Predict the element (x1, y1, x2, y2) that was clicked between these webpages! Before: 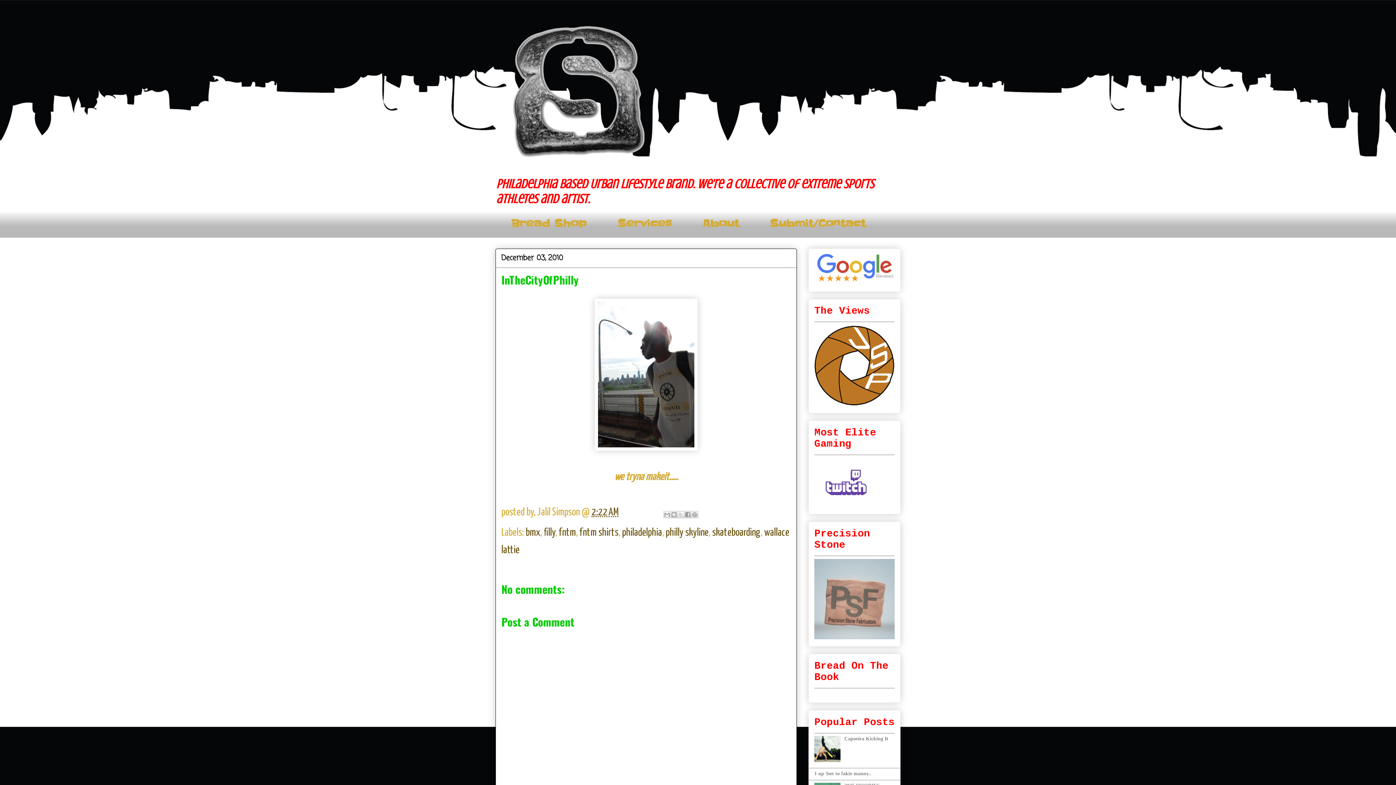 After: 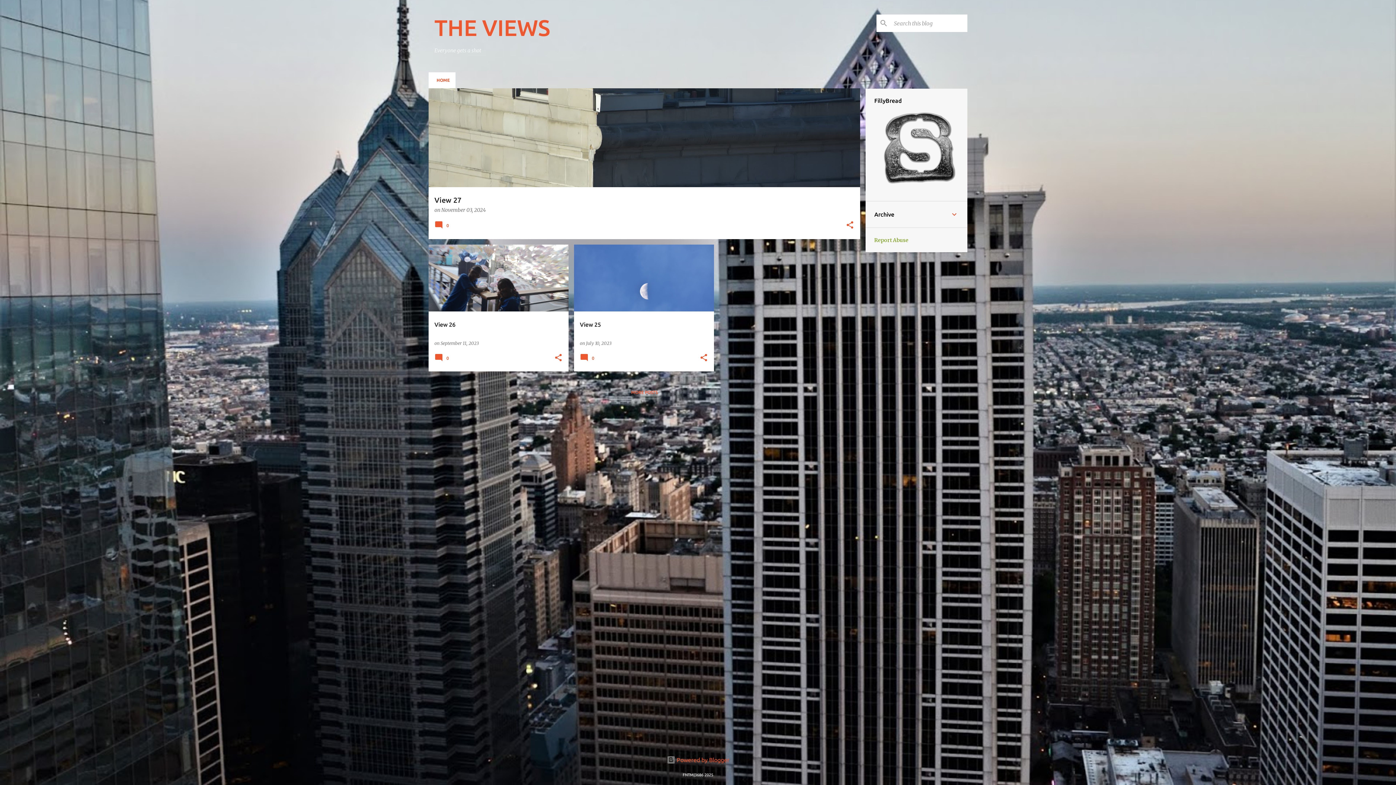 Action: bbox: (814, 401, 894, 407)